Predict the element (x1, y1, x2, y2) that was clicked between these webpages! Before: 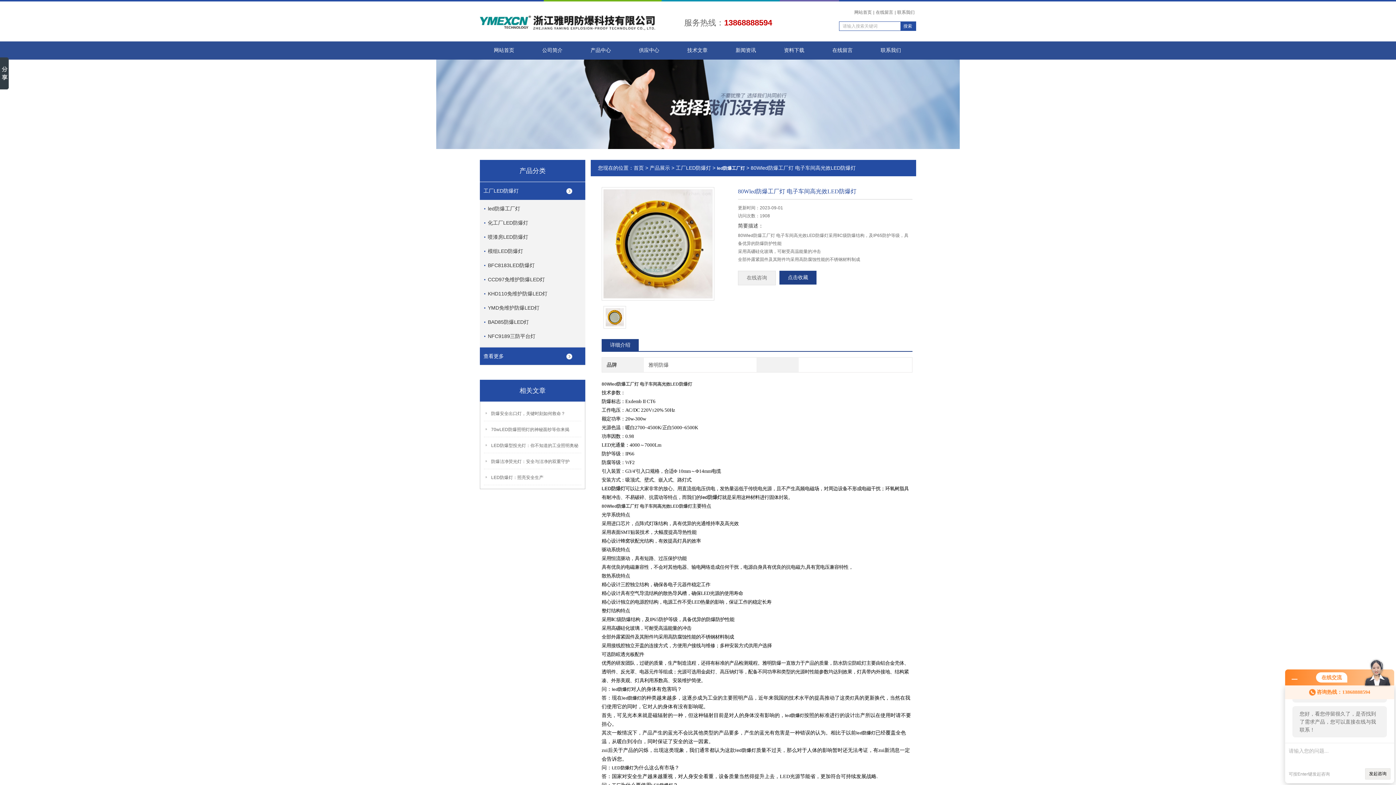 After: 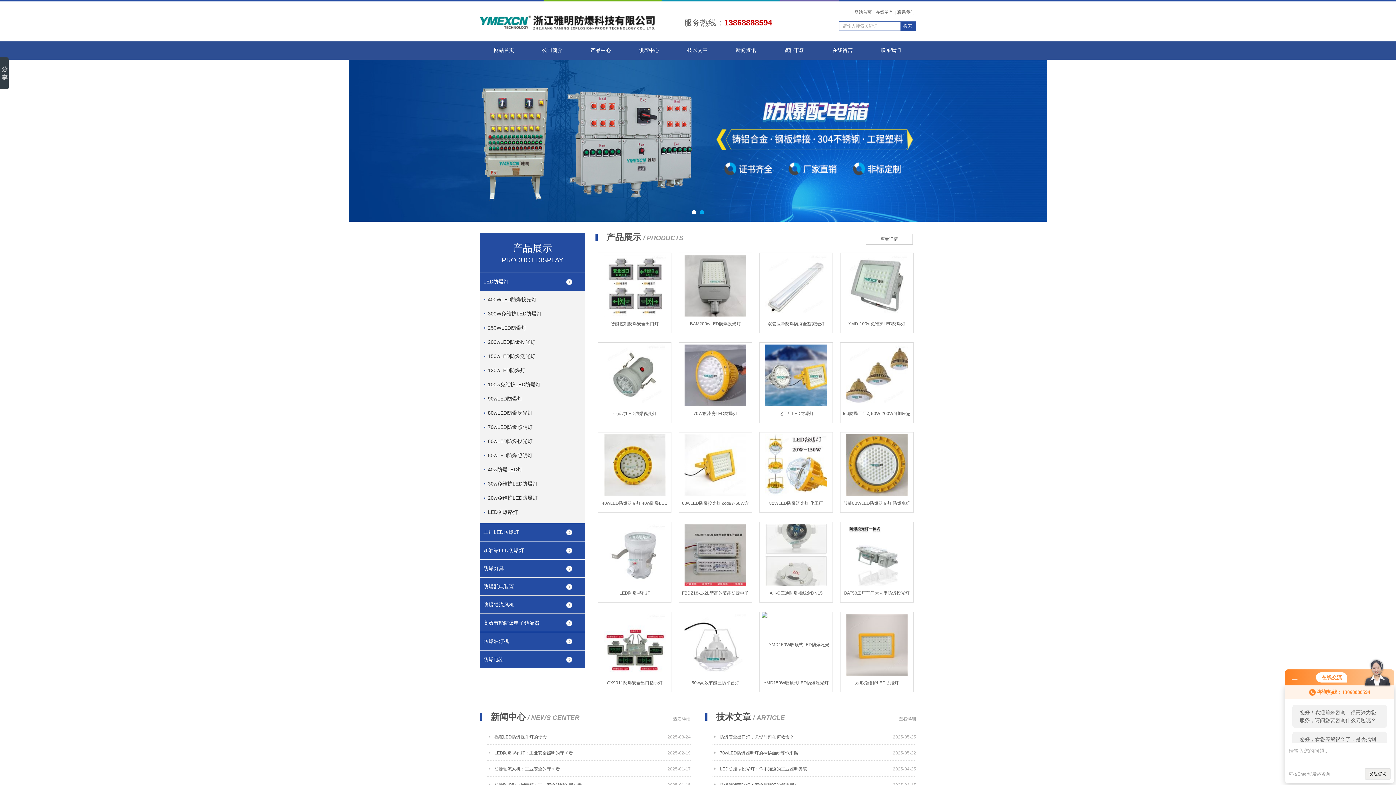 Action: label: 网站首页 bbox: (853, 8, 873, 16)